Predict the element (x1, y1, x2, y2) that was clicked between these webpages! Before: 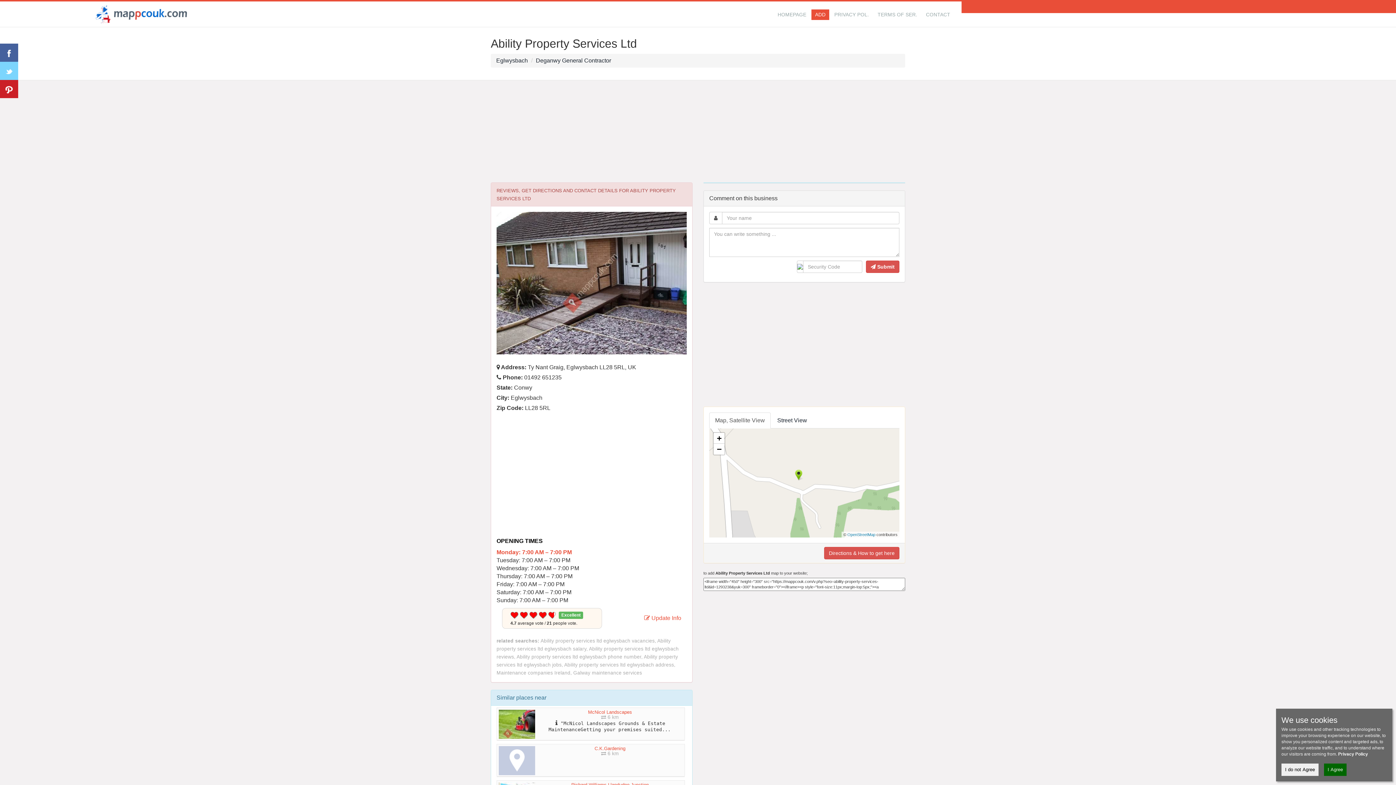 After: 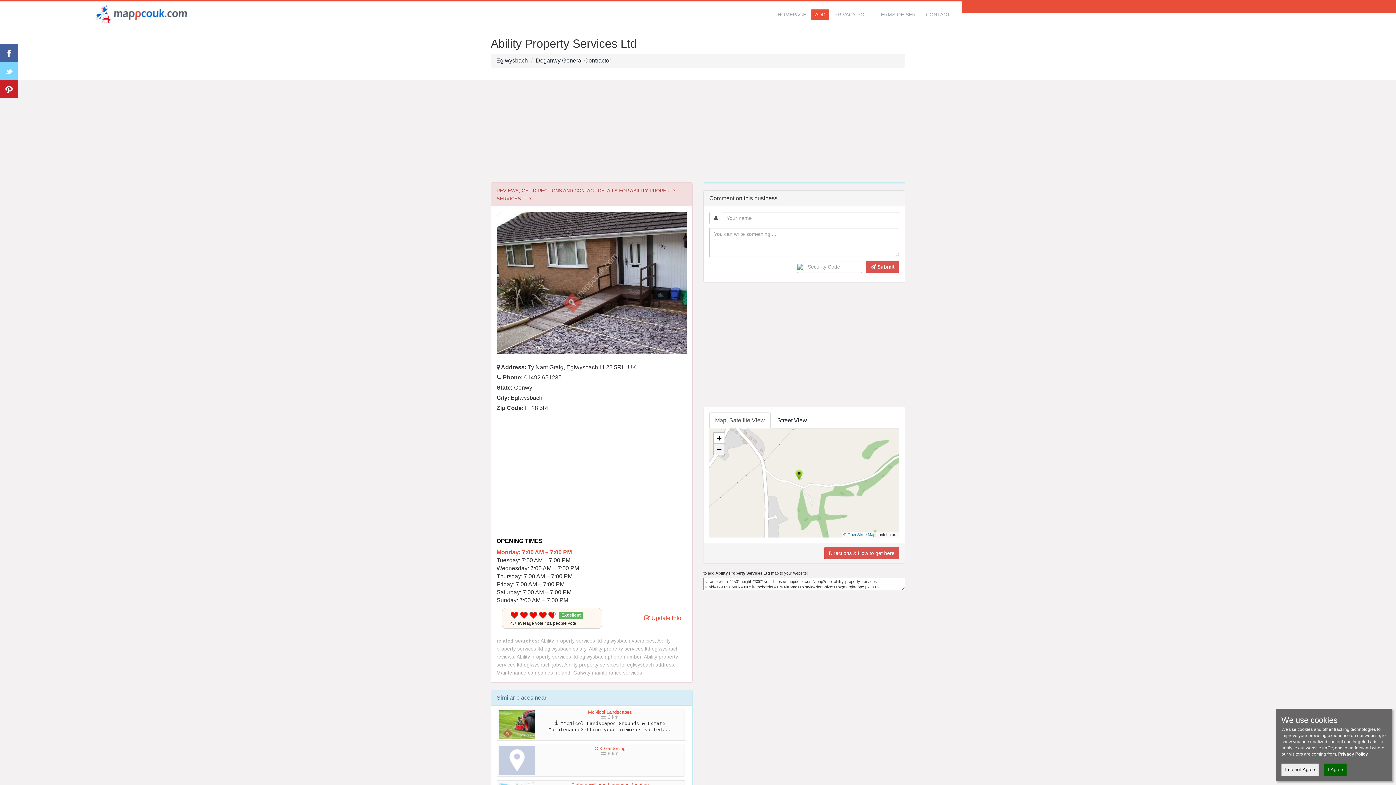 Action: bbox: (713, 444, 724, 454) label: Zoom out